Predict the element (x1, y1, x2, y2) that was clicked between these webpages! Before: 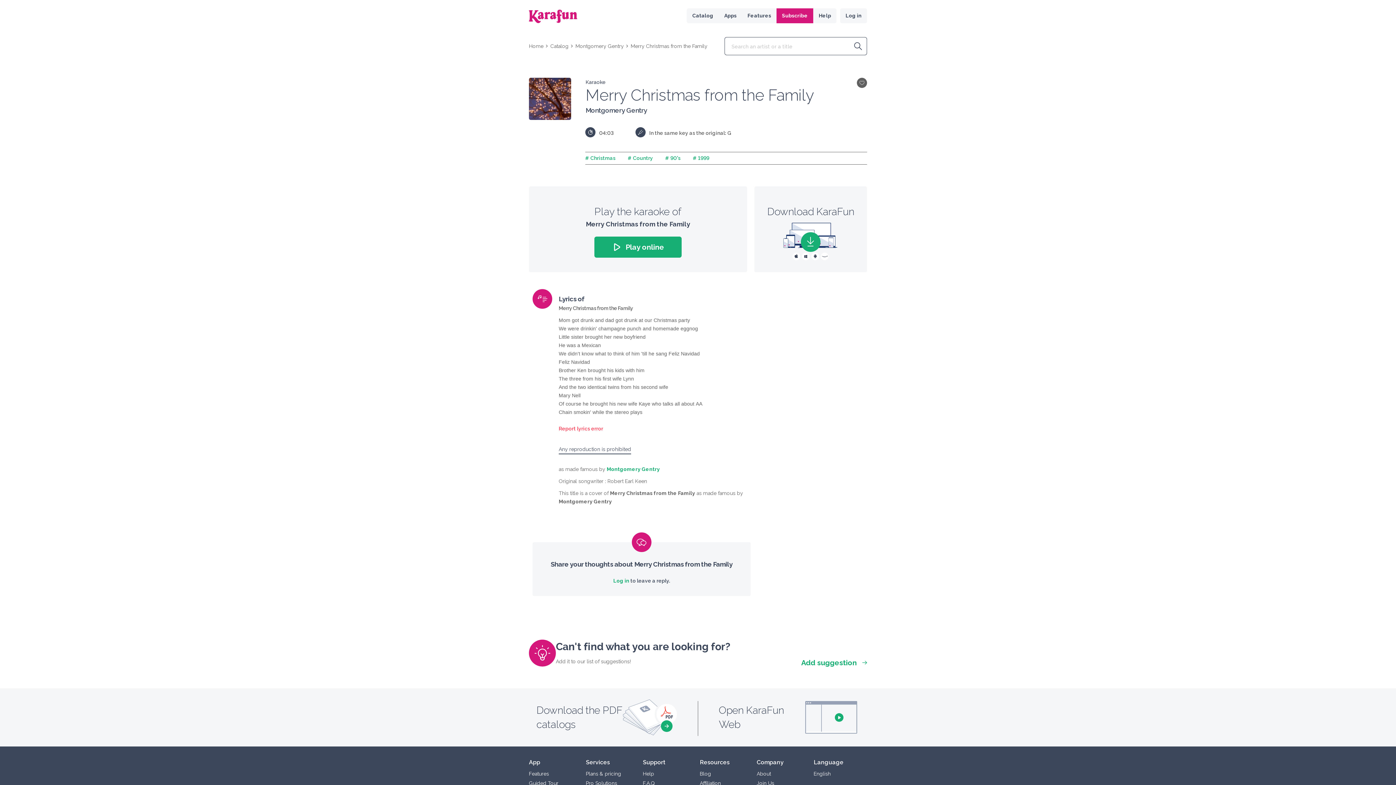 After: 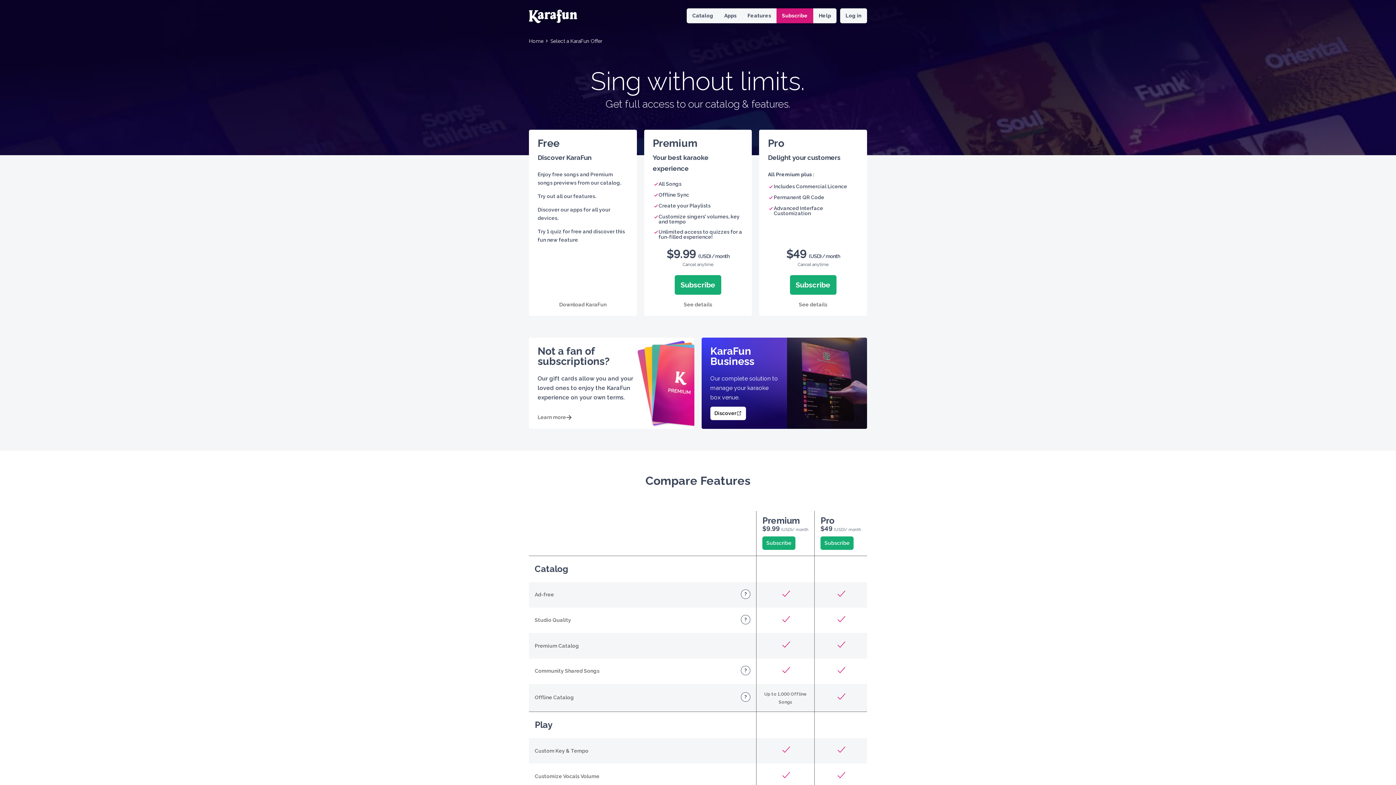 Action: bbox: (586, 771, 621, 777) label: Plans & pricing